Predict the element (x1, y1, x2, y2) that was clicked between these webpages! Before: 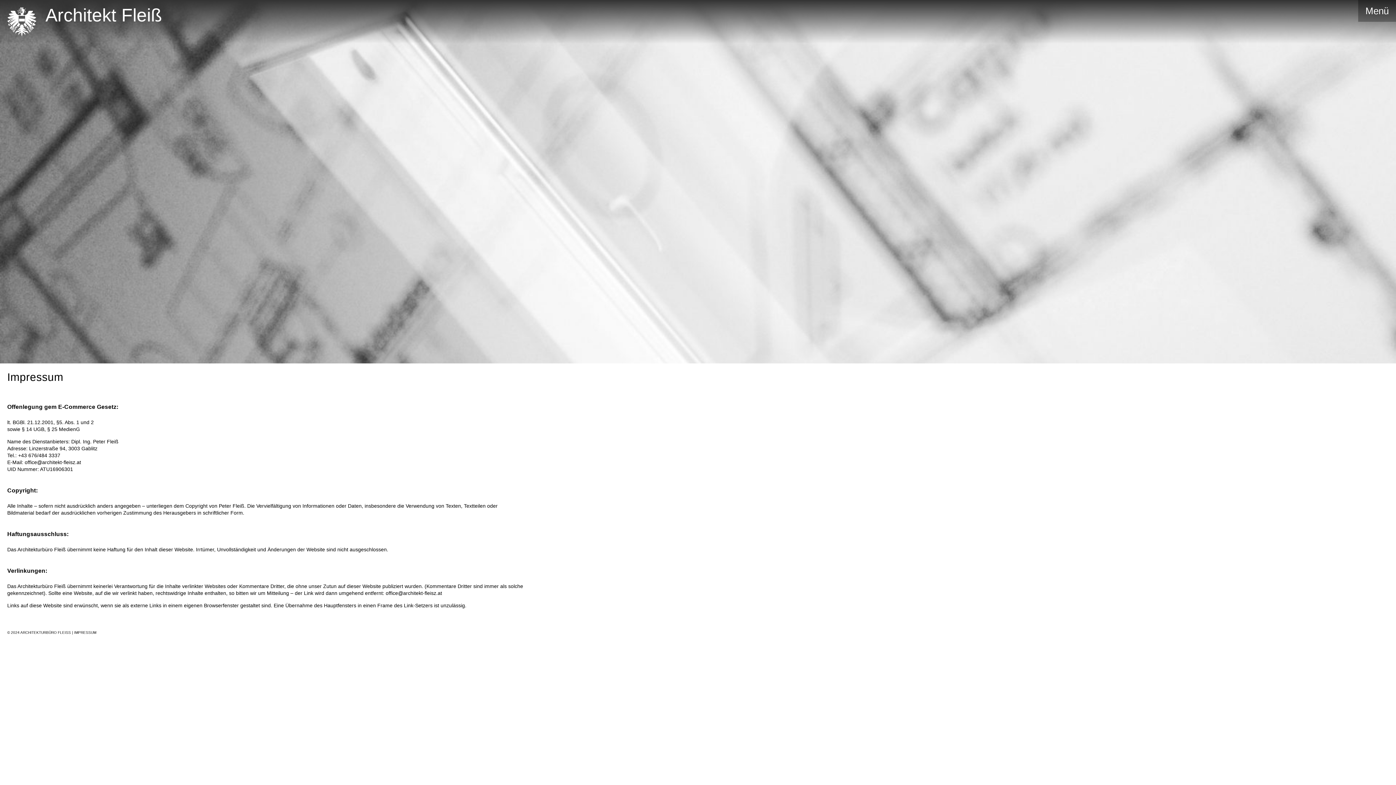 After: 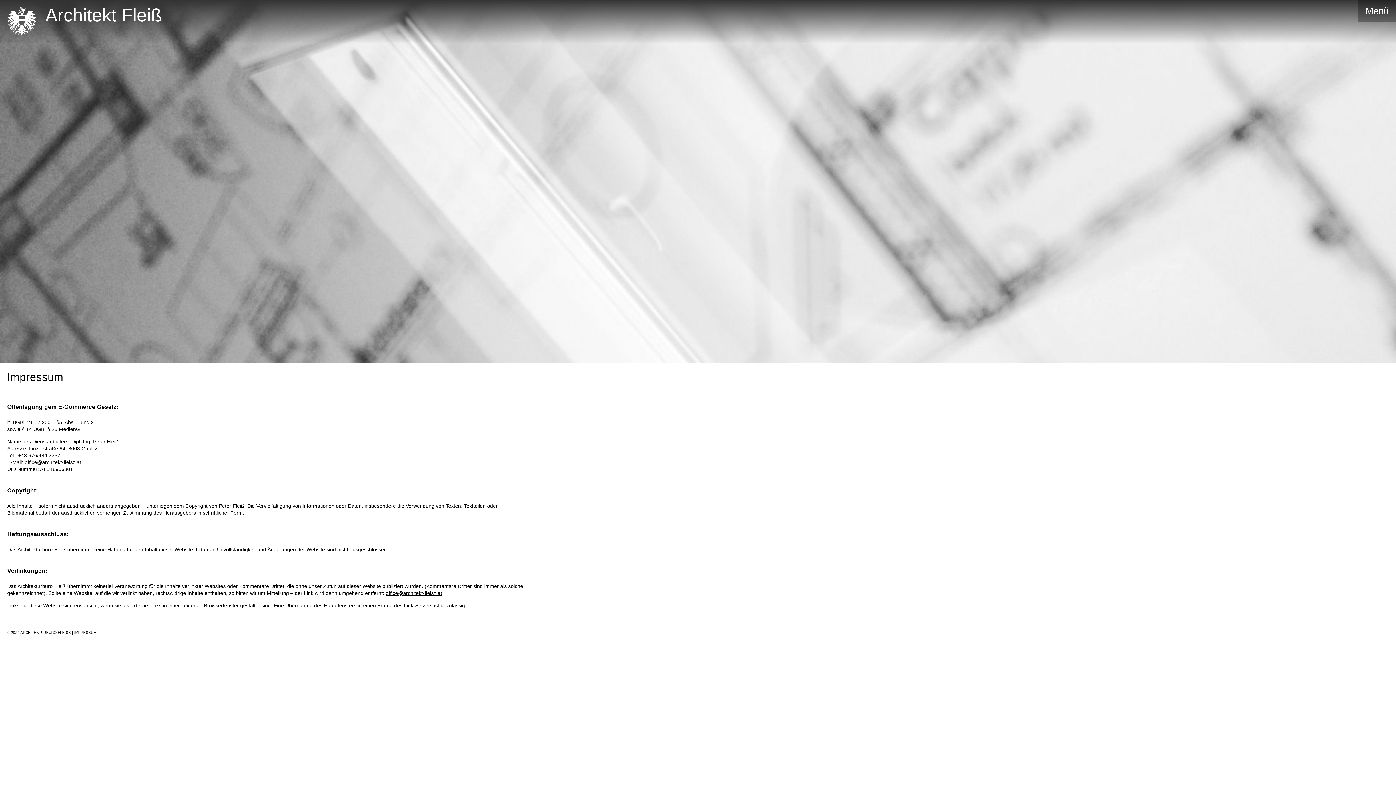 Action: bbox: (385, 590, 442, 596) label: office@architekt-fleisz.at